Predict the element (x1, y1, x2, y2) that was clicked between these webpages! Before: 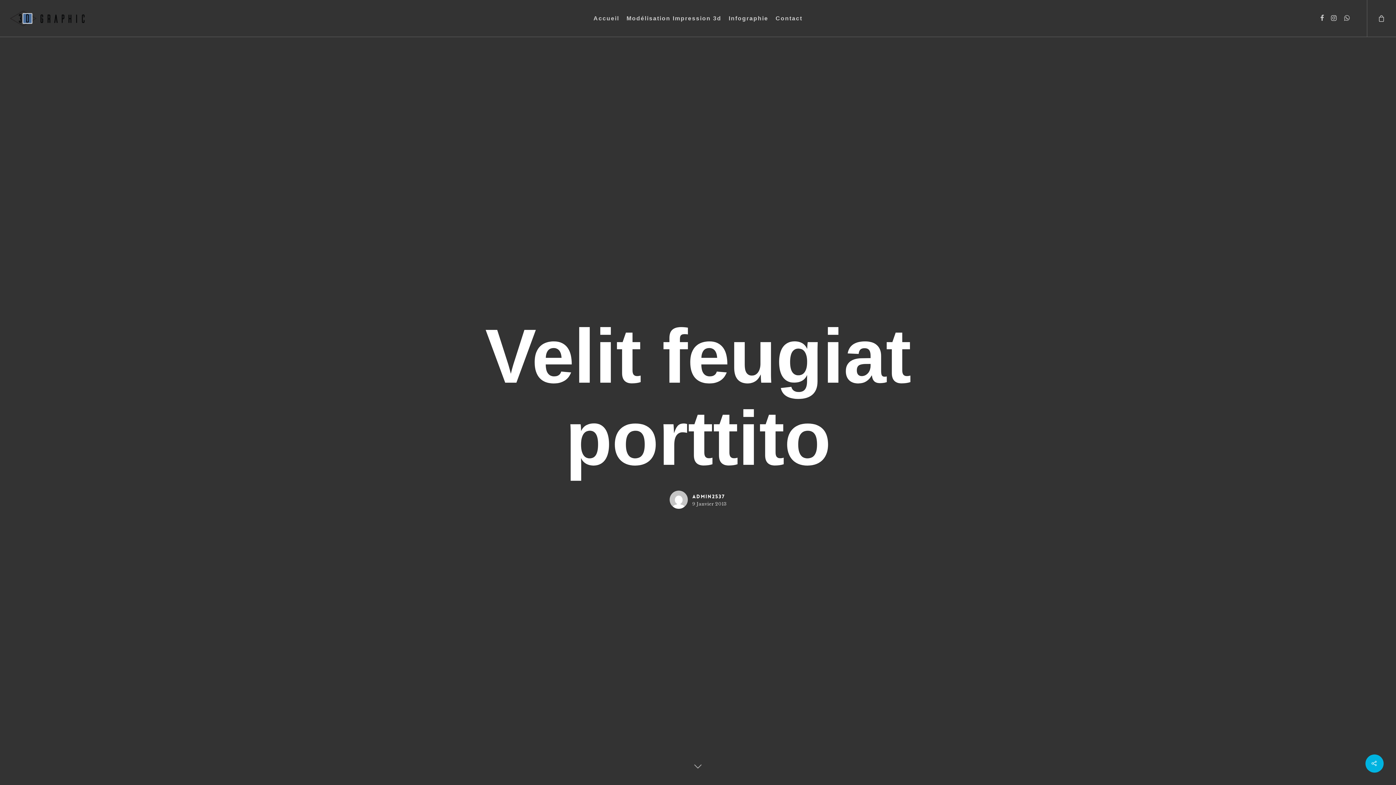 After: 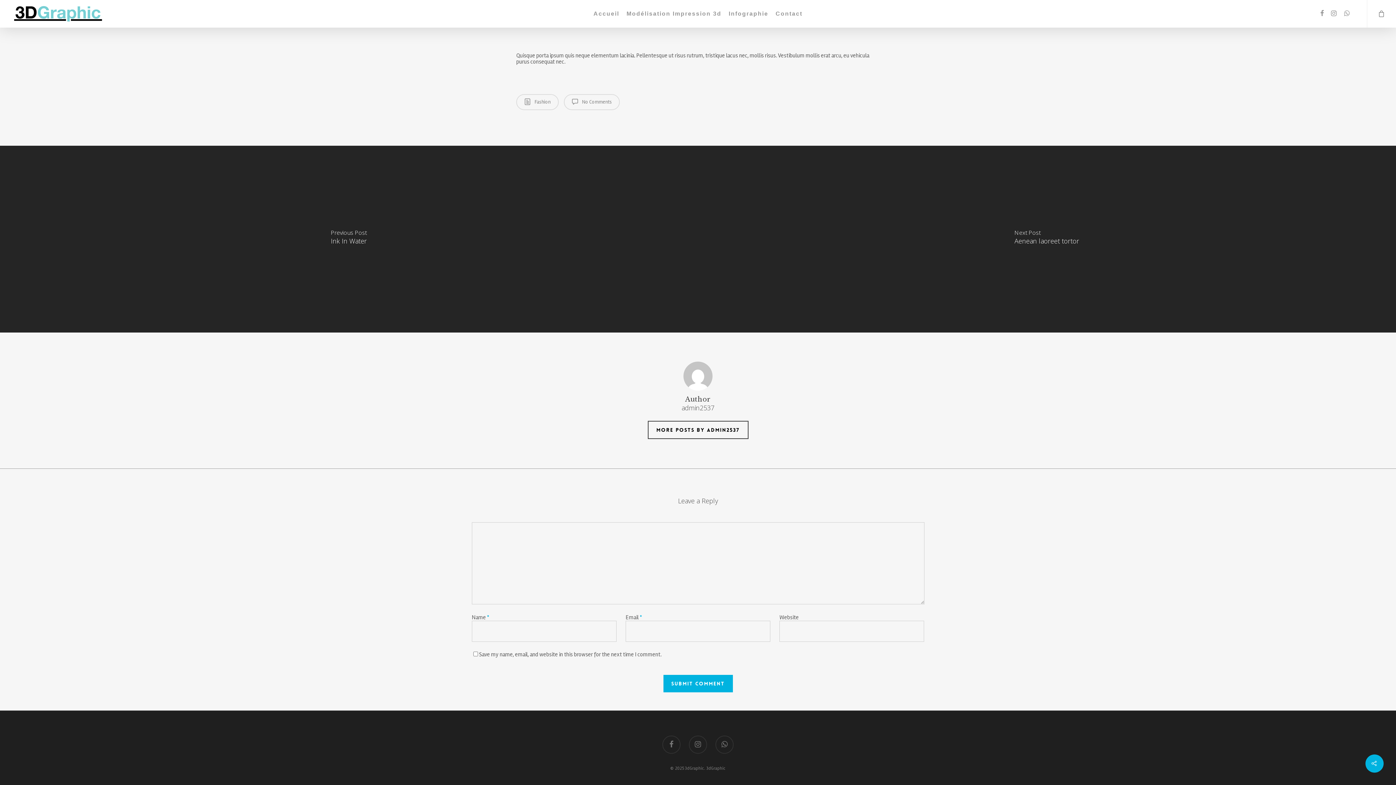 Action: bbox: (687, 756, 709, 778)